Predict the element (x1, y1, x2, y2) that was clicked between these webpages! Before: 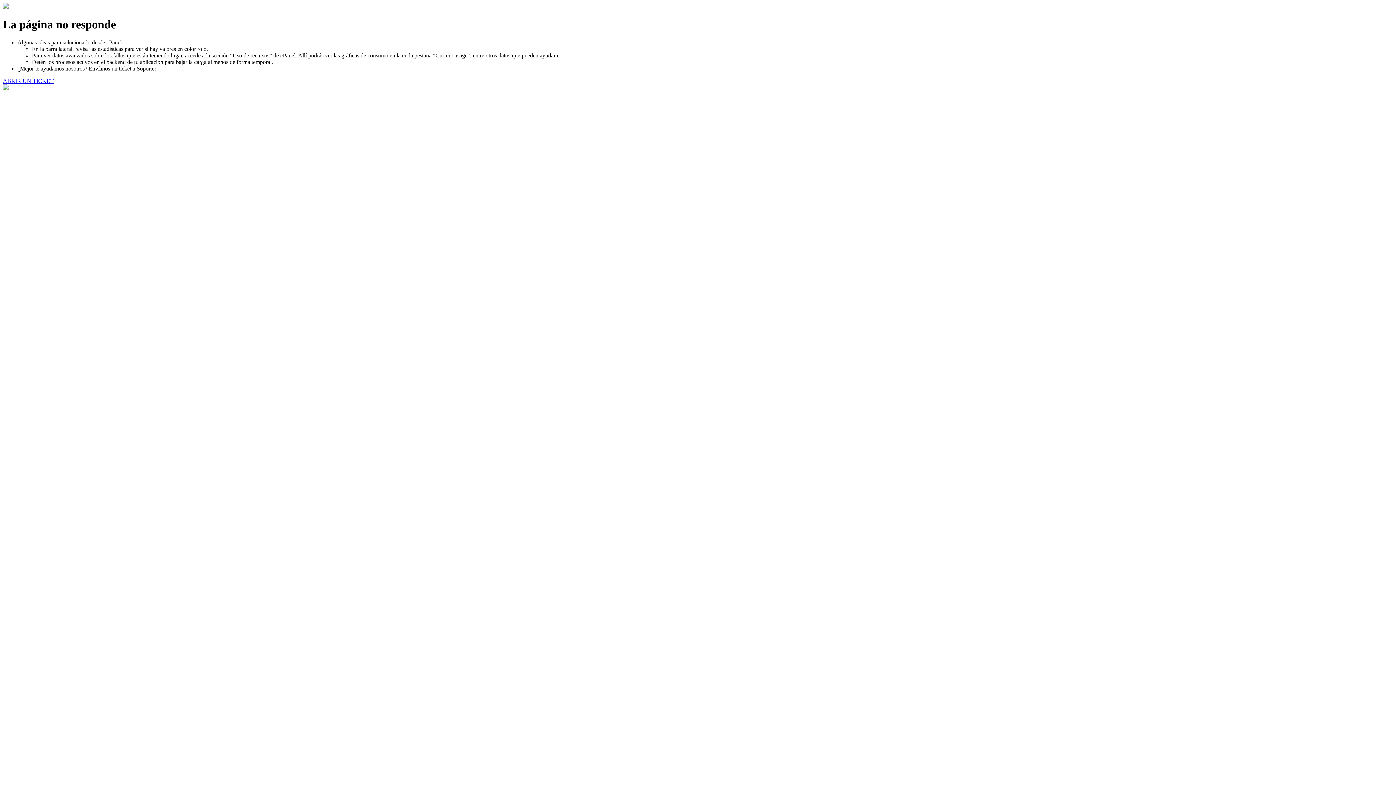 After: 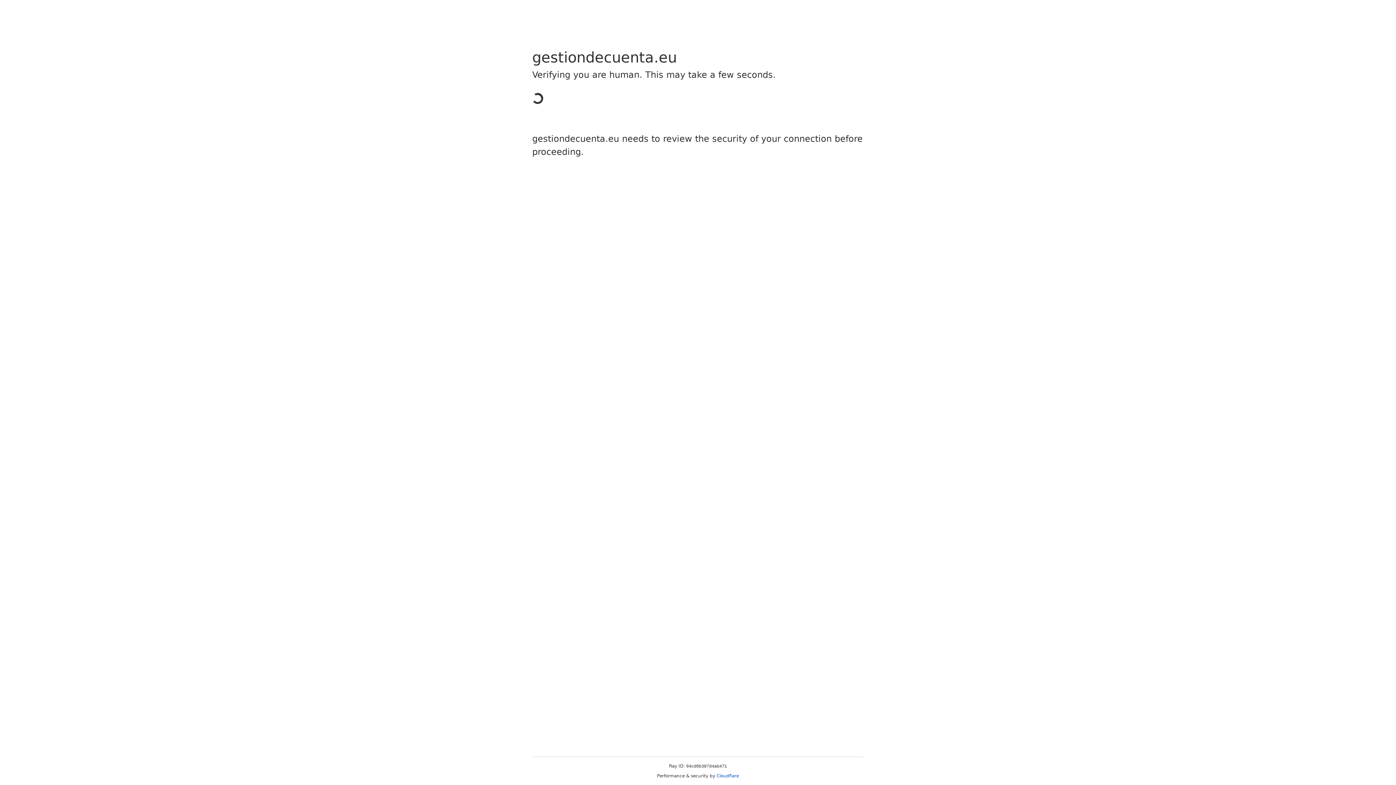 Action: bbox: (2, 77, 53, 83) label: ABRIR UN TICKET